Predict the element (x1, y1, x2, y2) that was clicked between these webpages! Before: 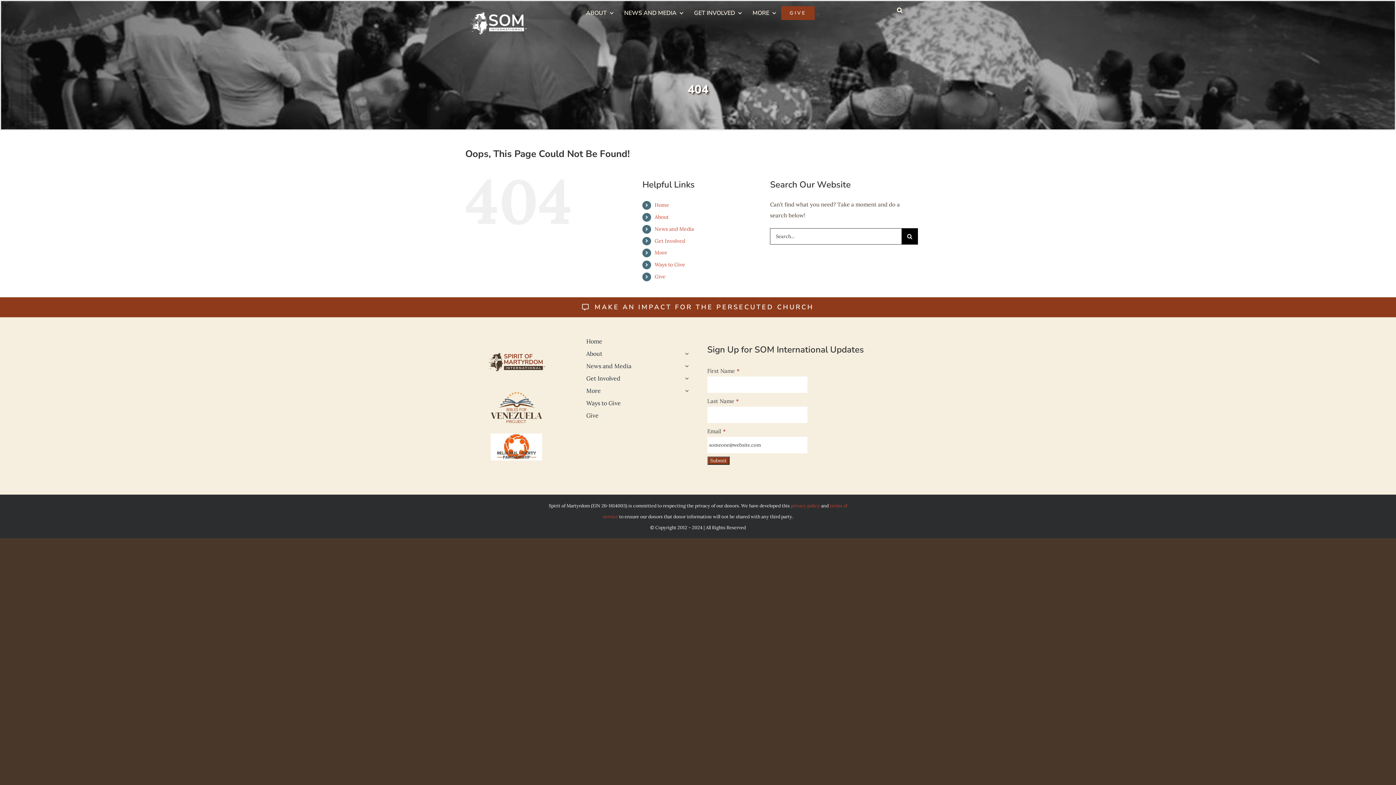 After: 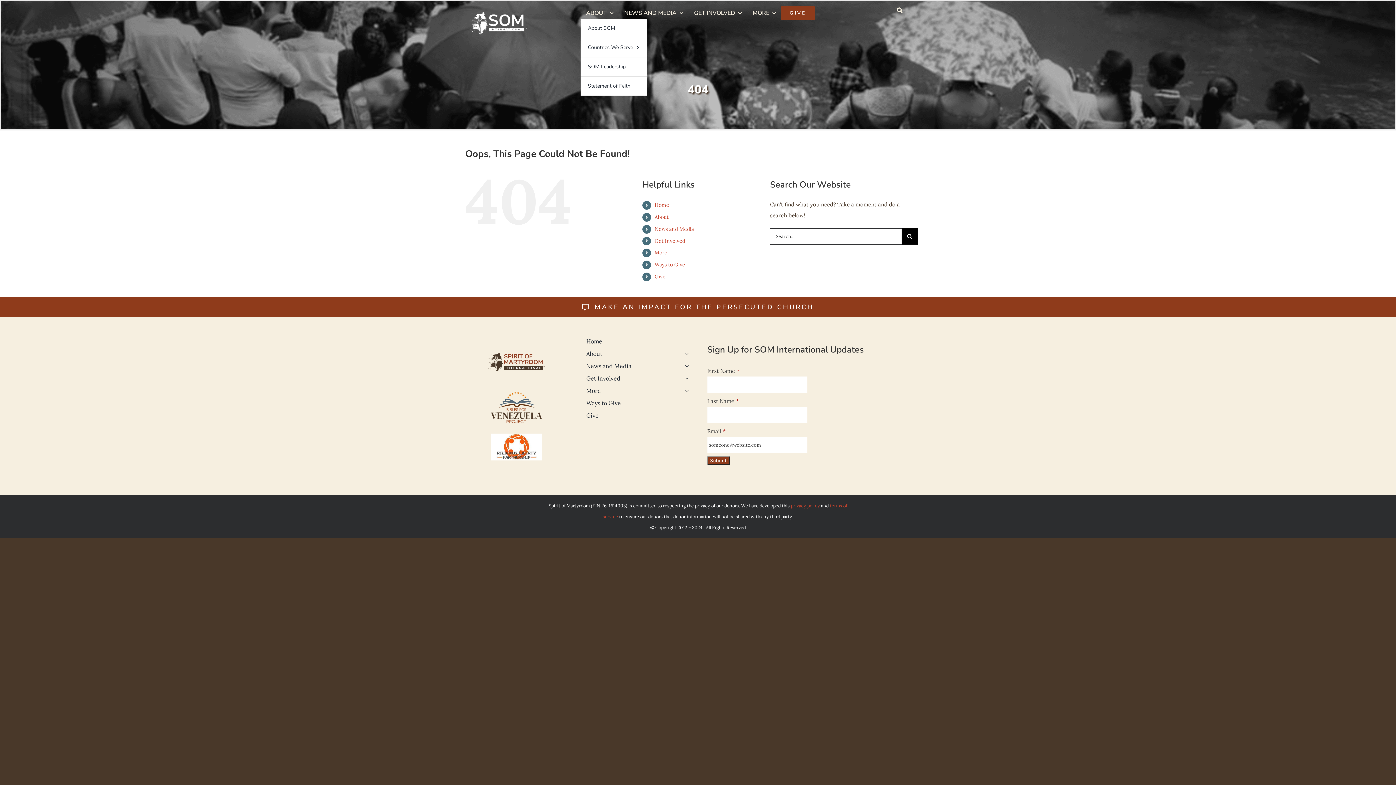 Action: label: ABOUT bbox: (580, 7, 618, 18)